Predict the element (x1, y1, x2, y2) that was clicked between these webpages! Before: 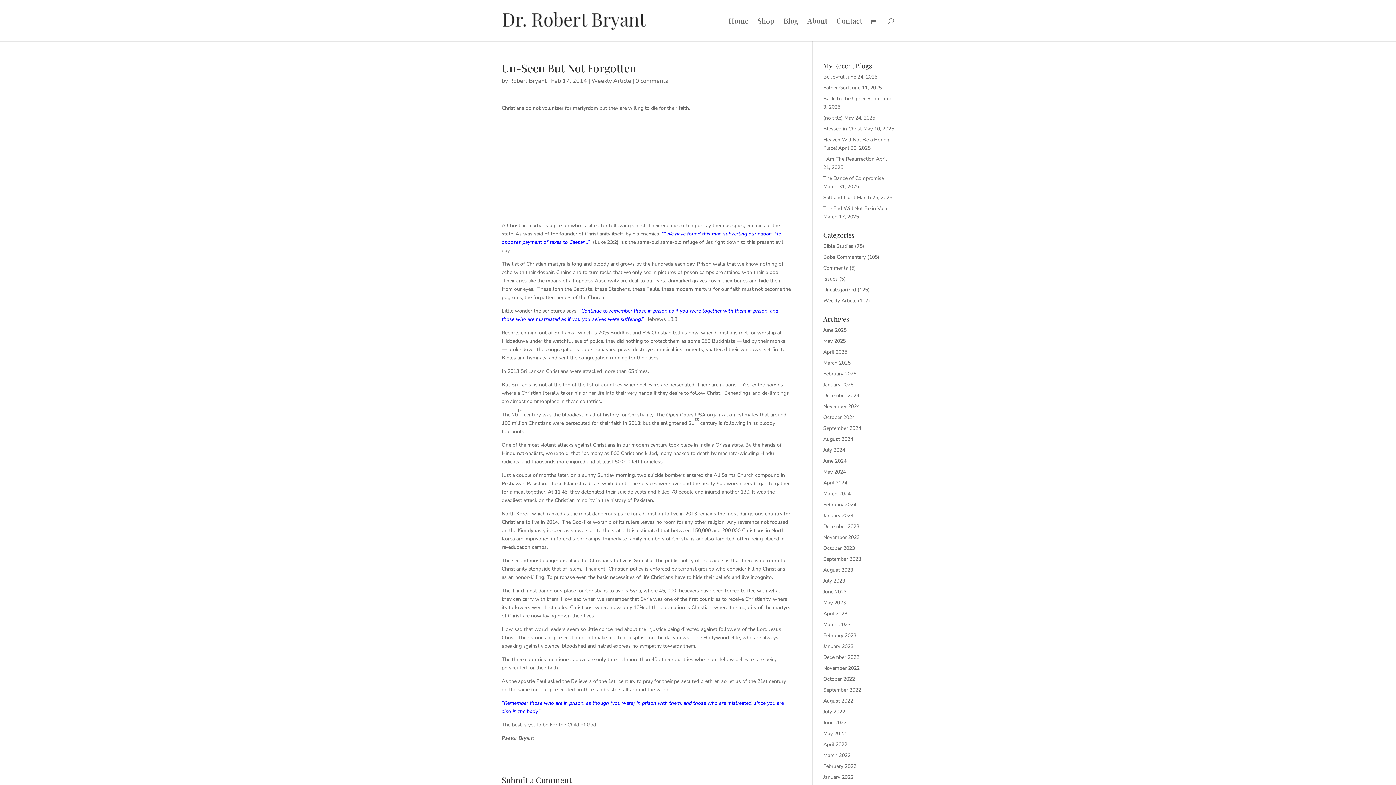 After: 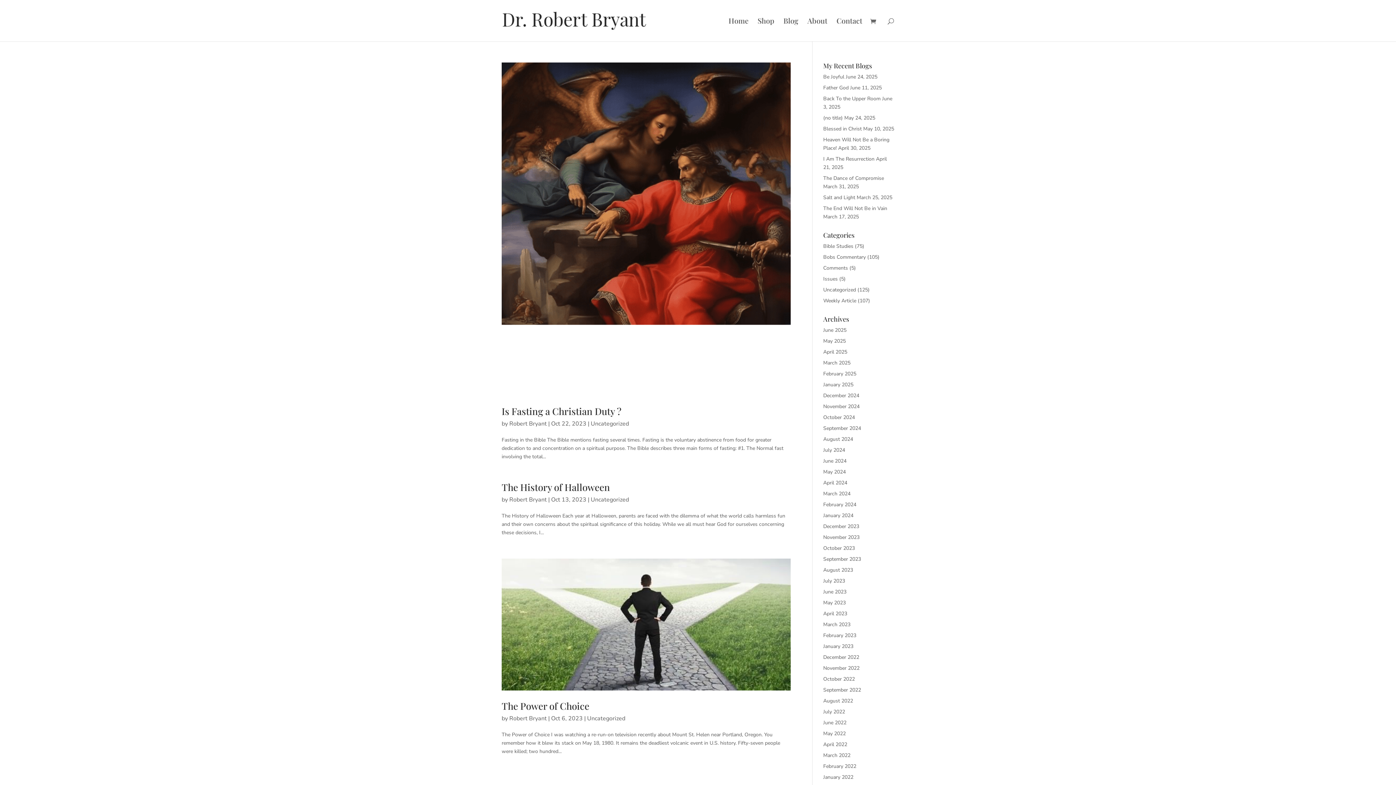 Action: bbox: (823, 545, 855, 552) label: October 2023